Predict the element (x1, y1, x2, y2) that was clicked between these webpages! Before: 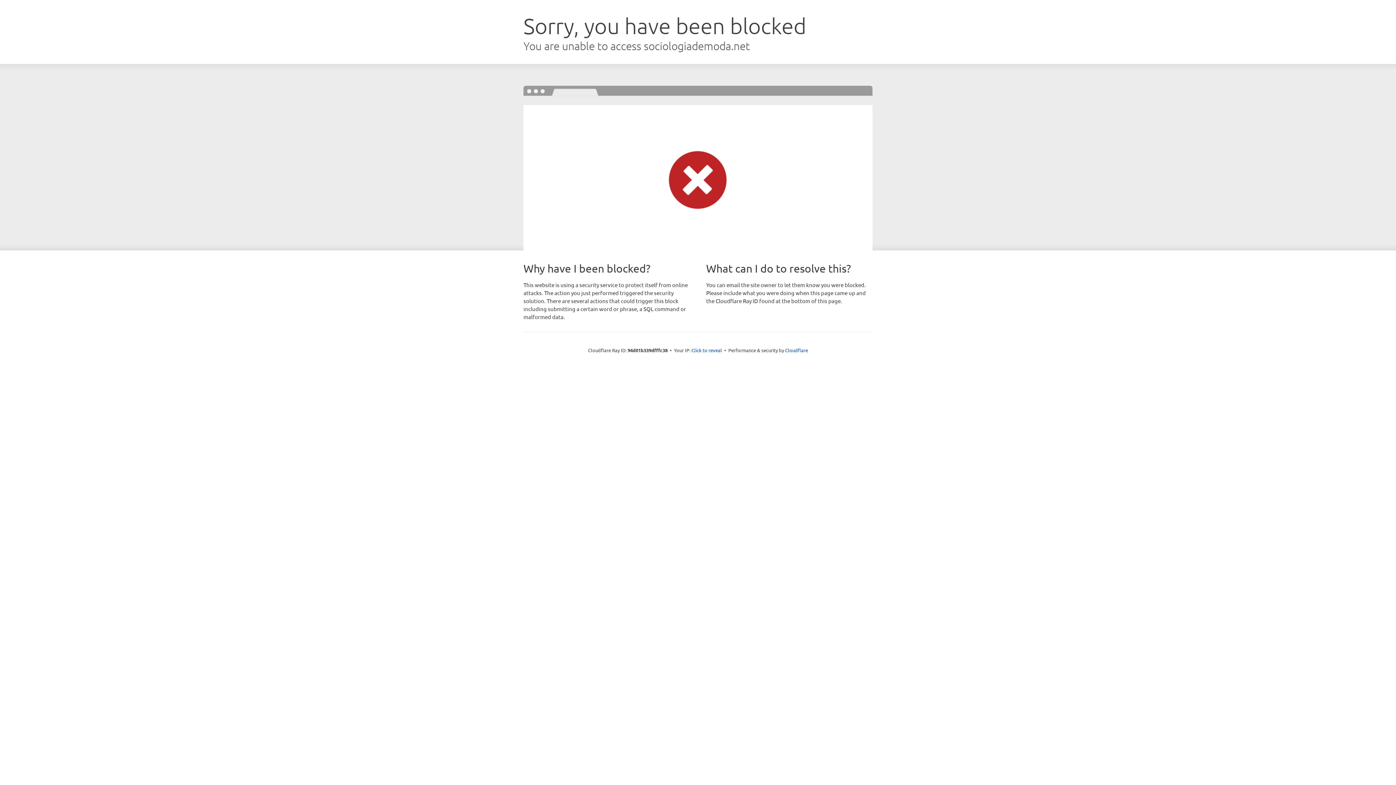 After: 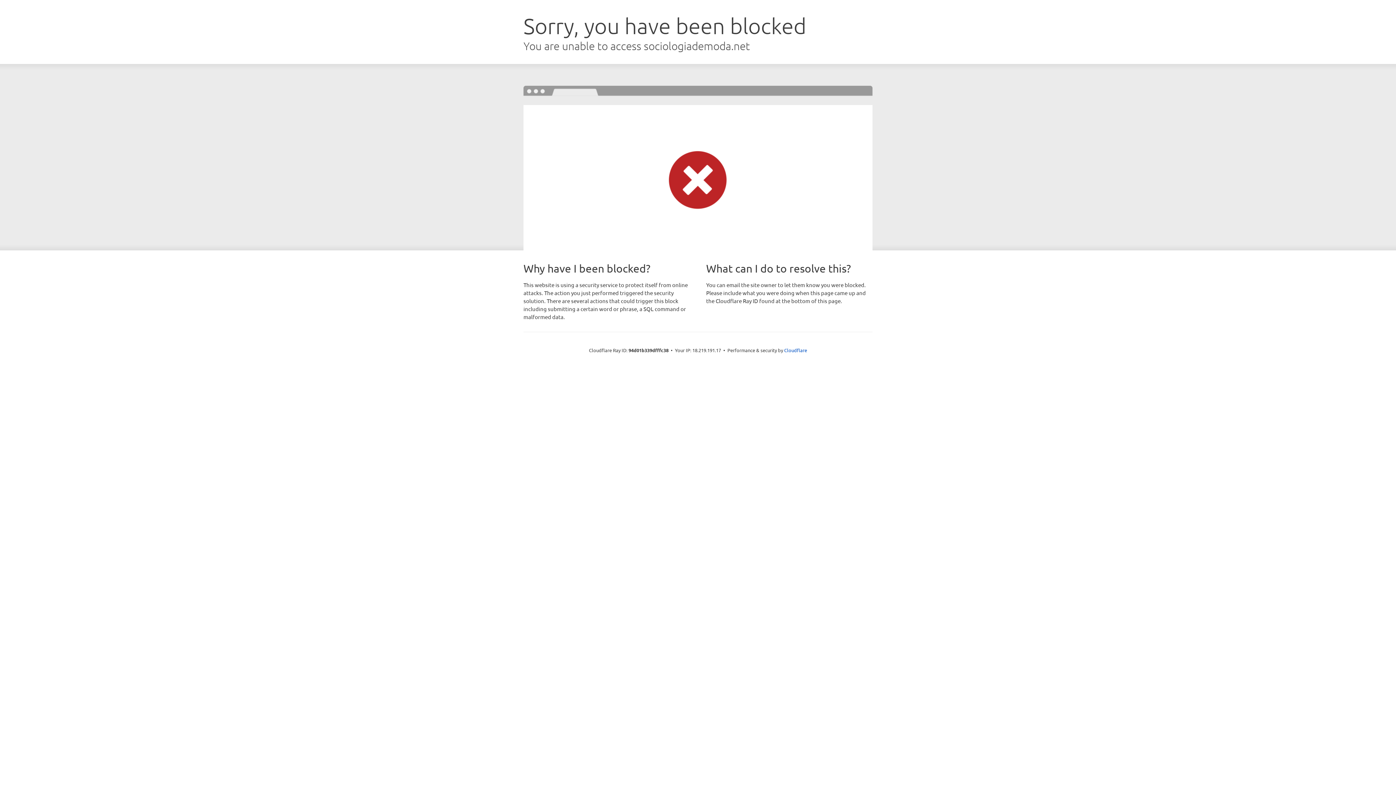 Action: bbox: (691, 346, 722, 353) label: Click to reveal